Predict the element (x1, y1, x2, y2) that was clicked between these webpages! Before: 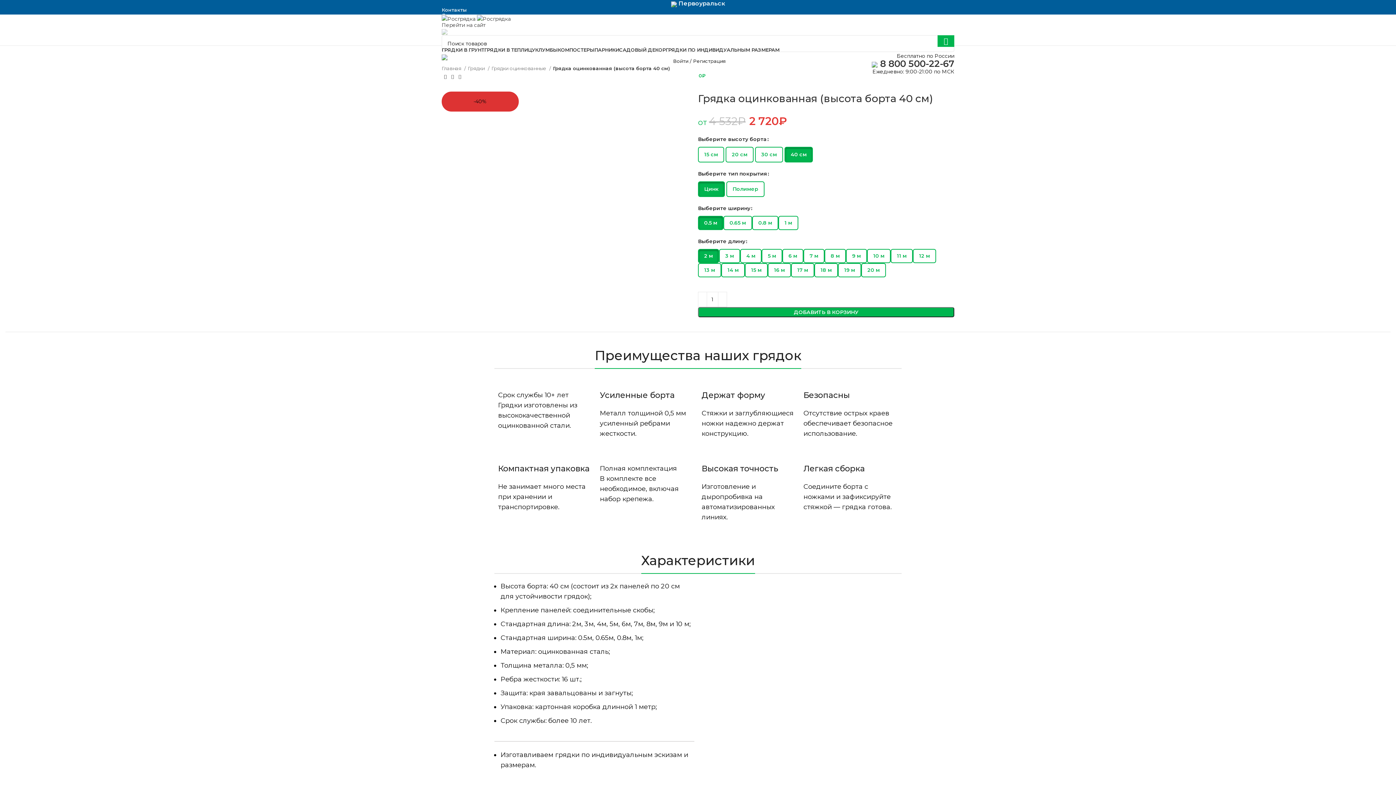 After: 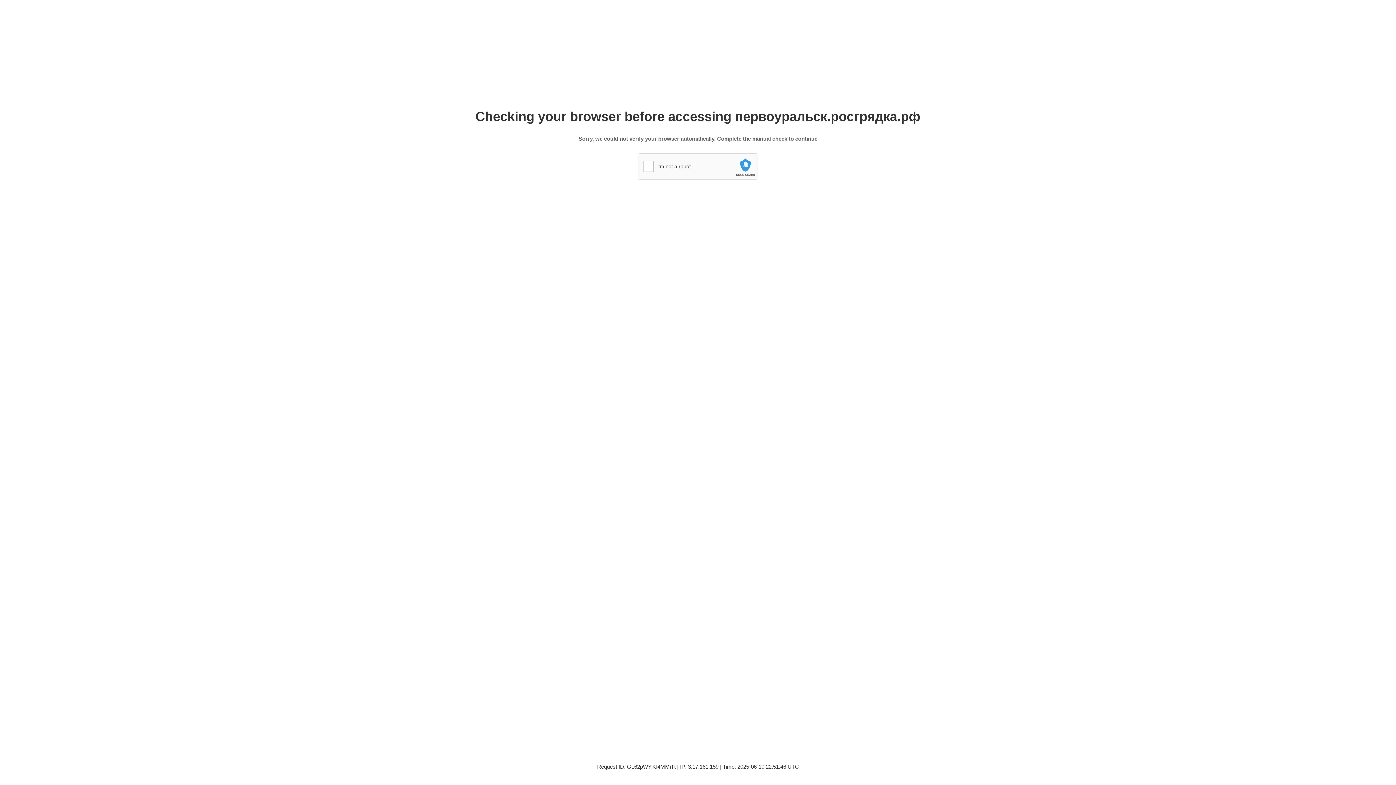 Action: label: Следующий товар bbox: (456, 73, 463, 80)